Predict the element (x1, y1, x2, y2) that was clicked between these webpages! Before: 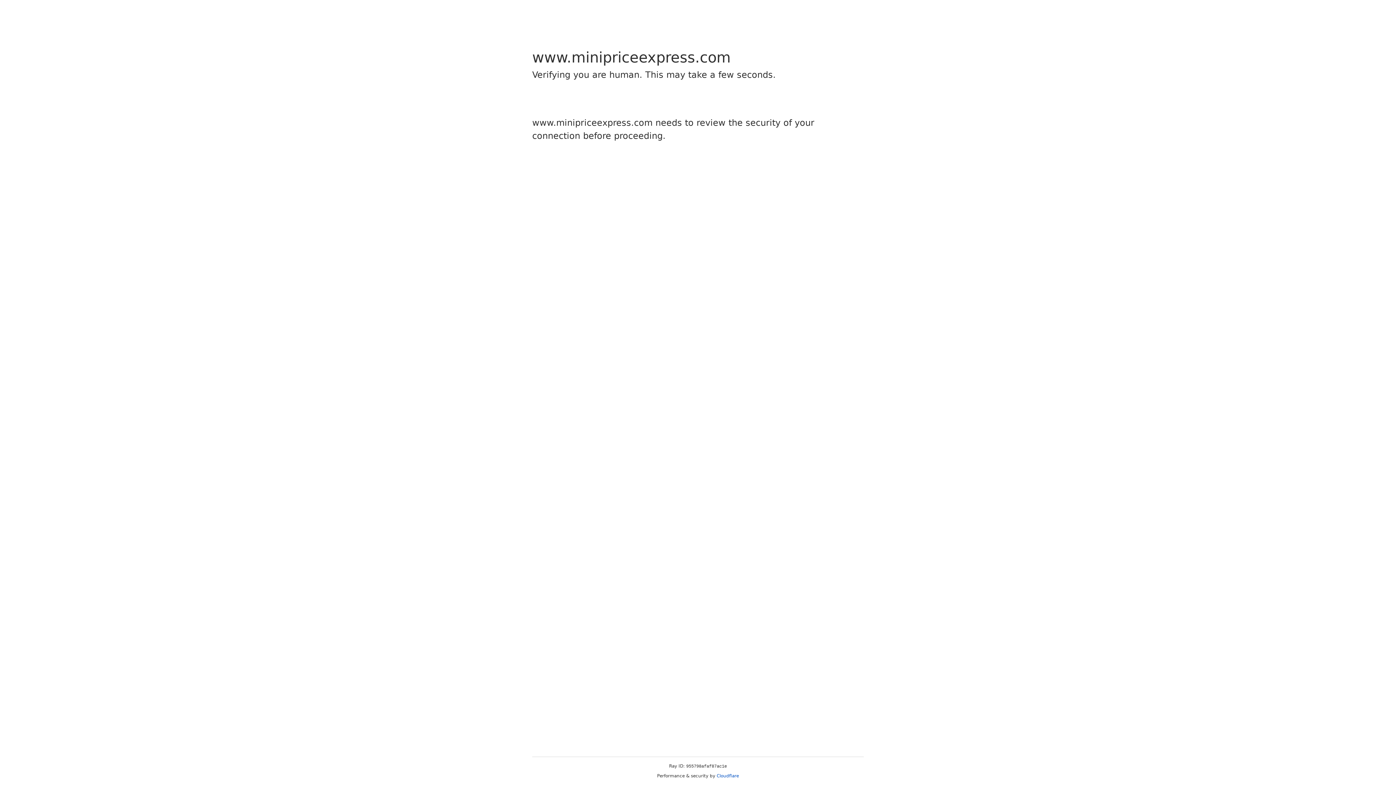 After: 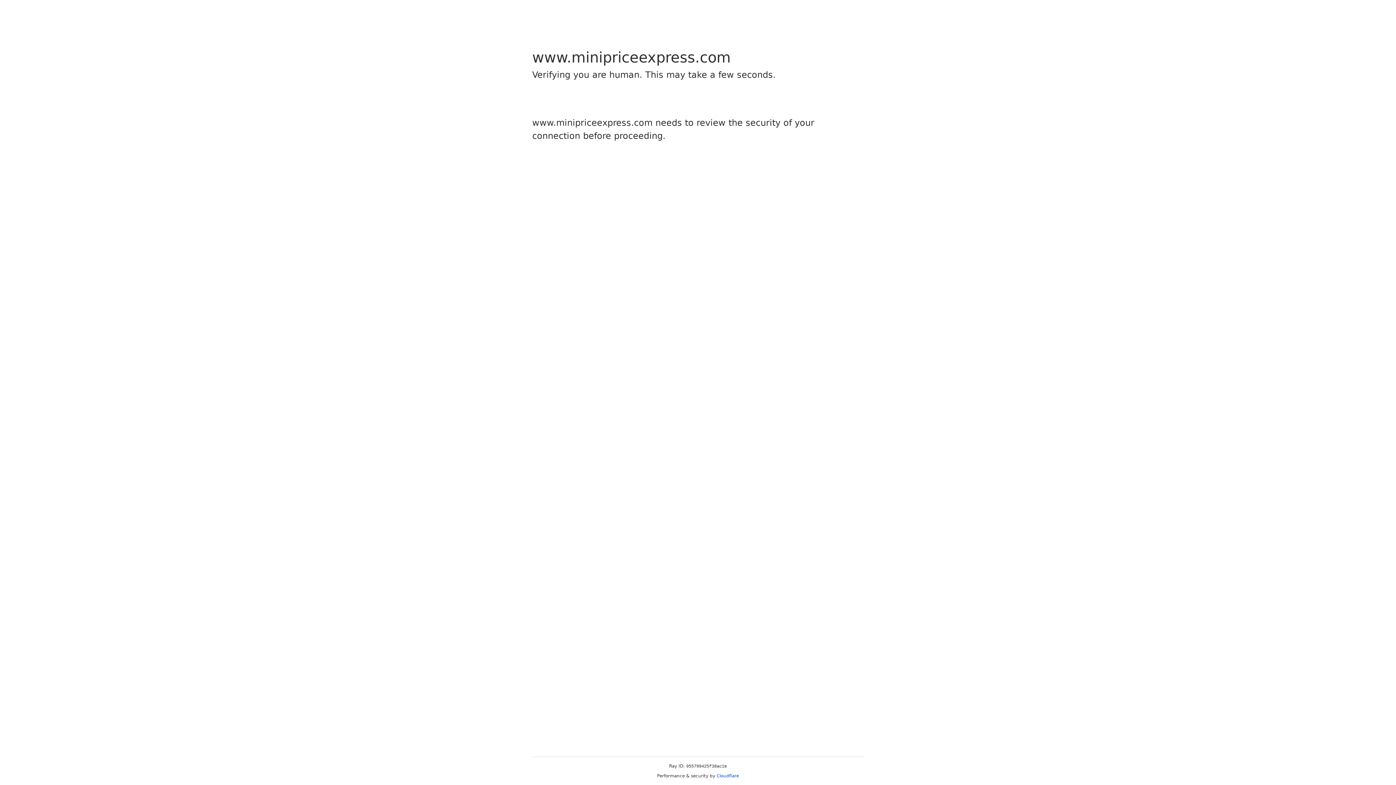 Action: label: Cloudflare bbox: (716, 773, 739, 778)